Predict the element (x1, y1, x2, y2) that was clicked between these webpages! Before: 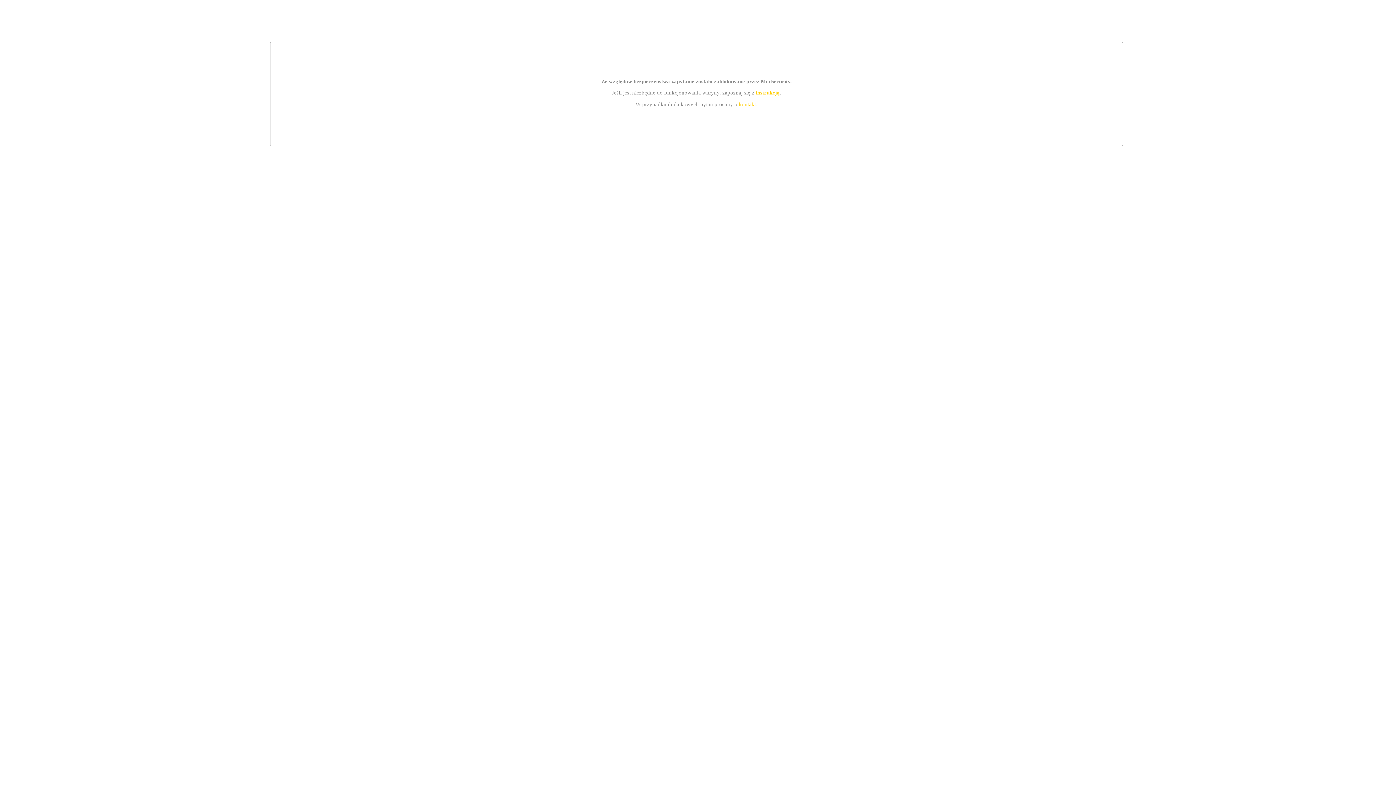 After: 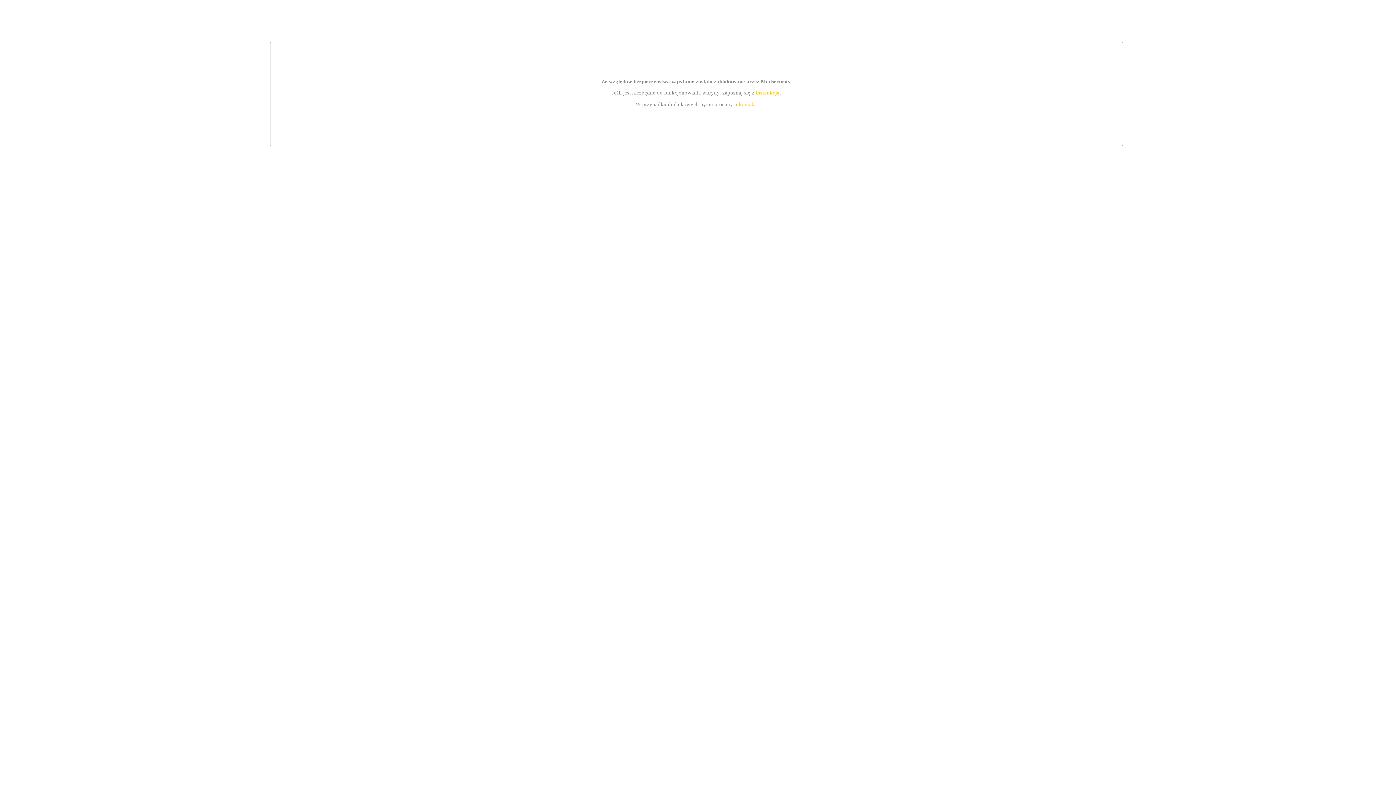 Action: bbox: (755, 89, 779, 95) label: instrukcją